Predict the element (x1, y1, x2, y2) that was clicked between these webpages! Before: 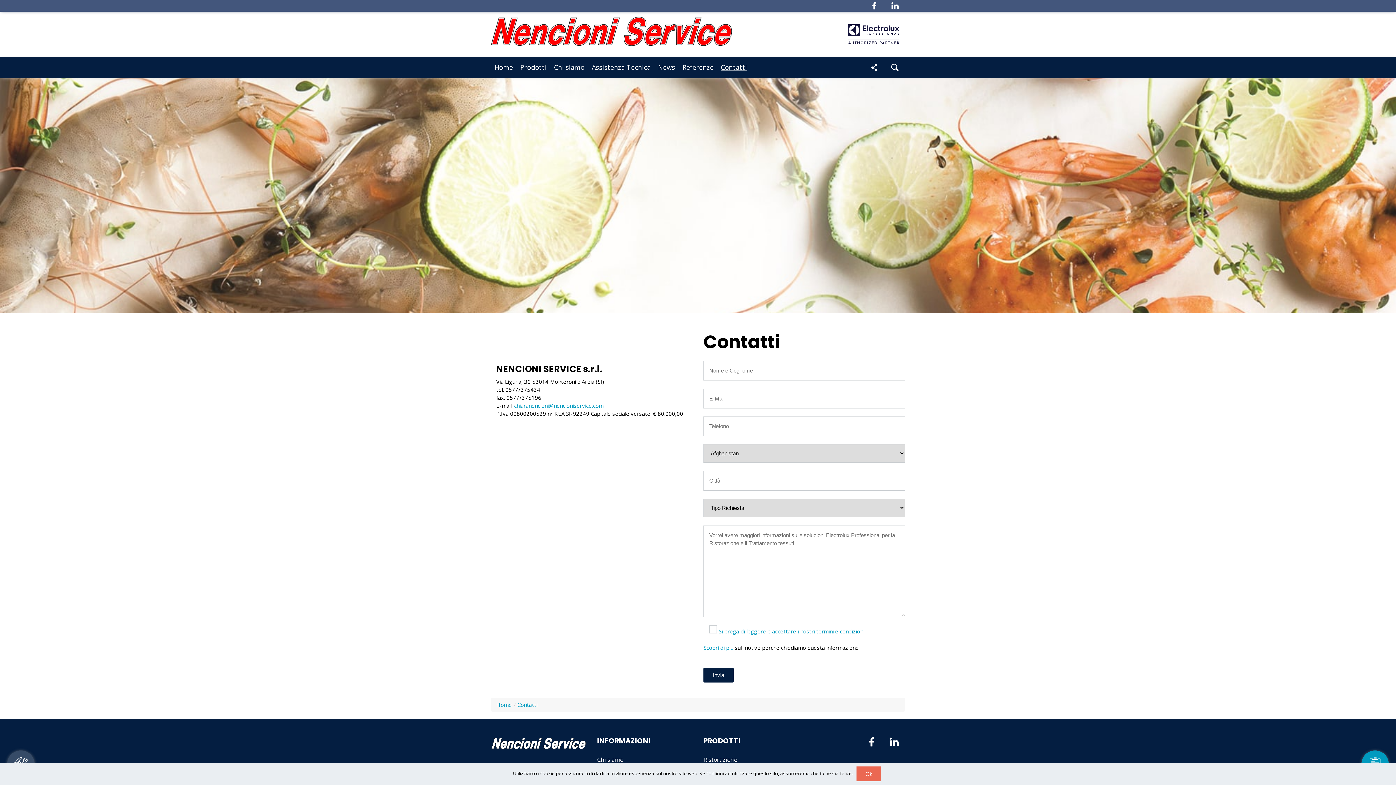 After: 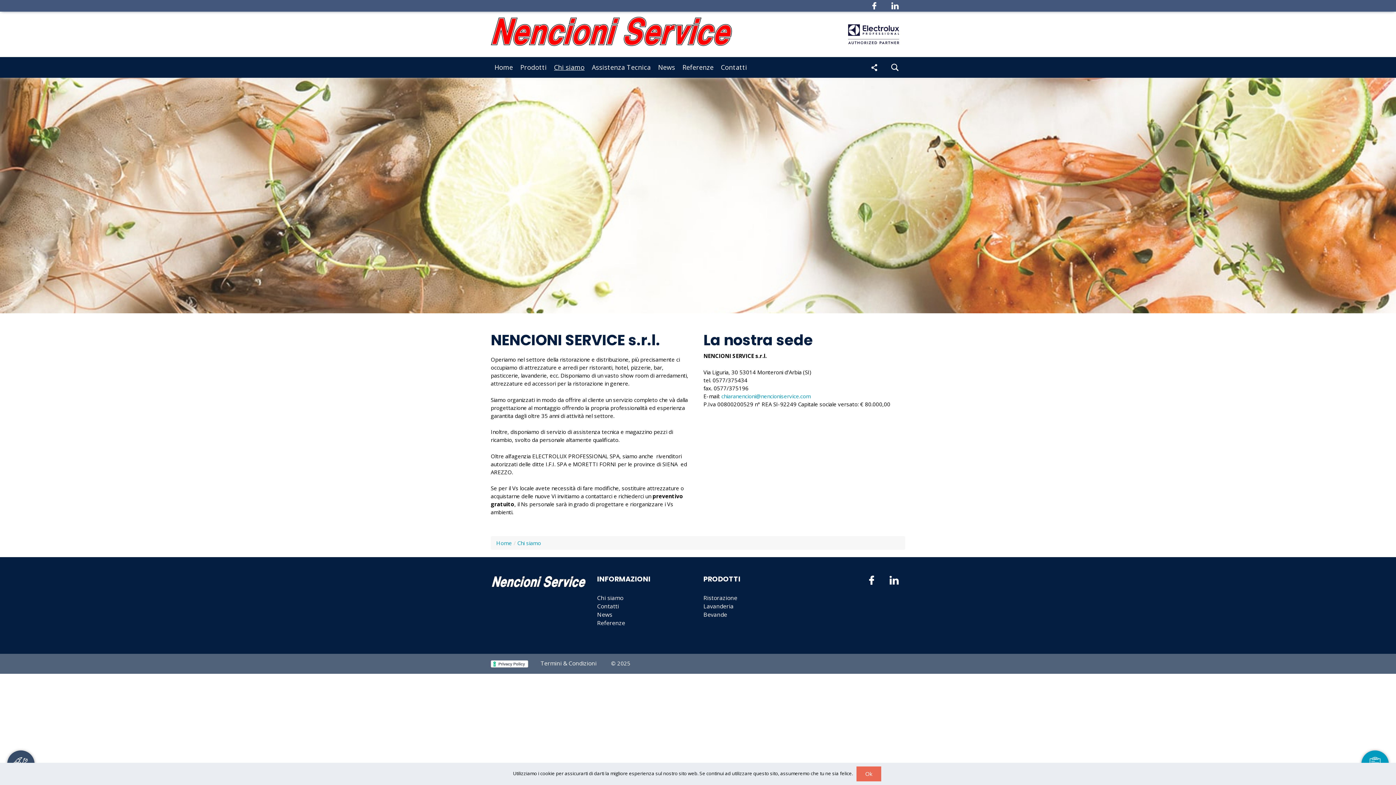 Action: bbox: (597, 756, 623, 764) label: Chi siamo